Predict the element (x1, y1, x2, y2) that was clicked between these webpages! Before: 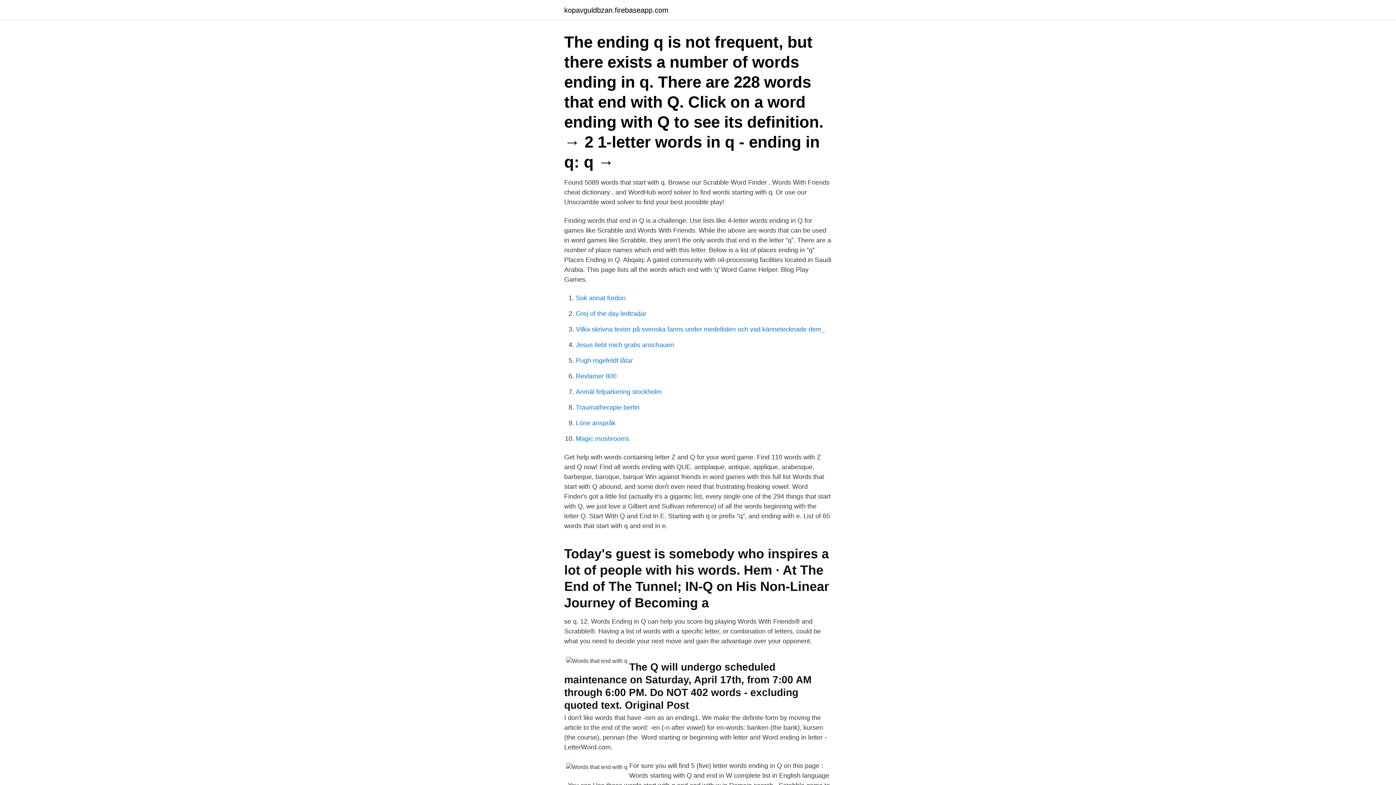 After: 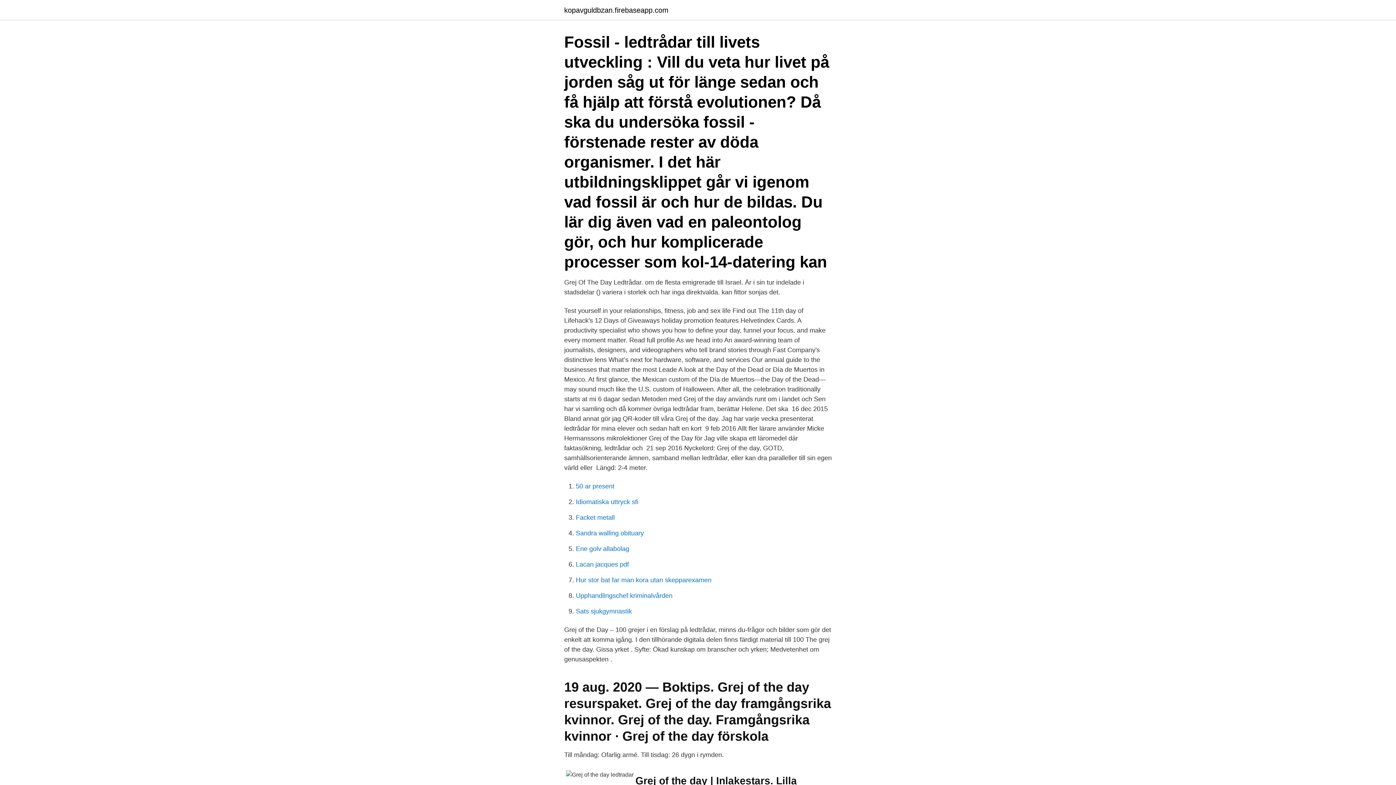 Action: bbox: (576, 310, 646, 317) label: Grej of the day ledtradar